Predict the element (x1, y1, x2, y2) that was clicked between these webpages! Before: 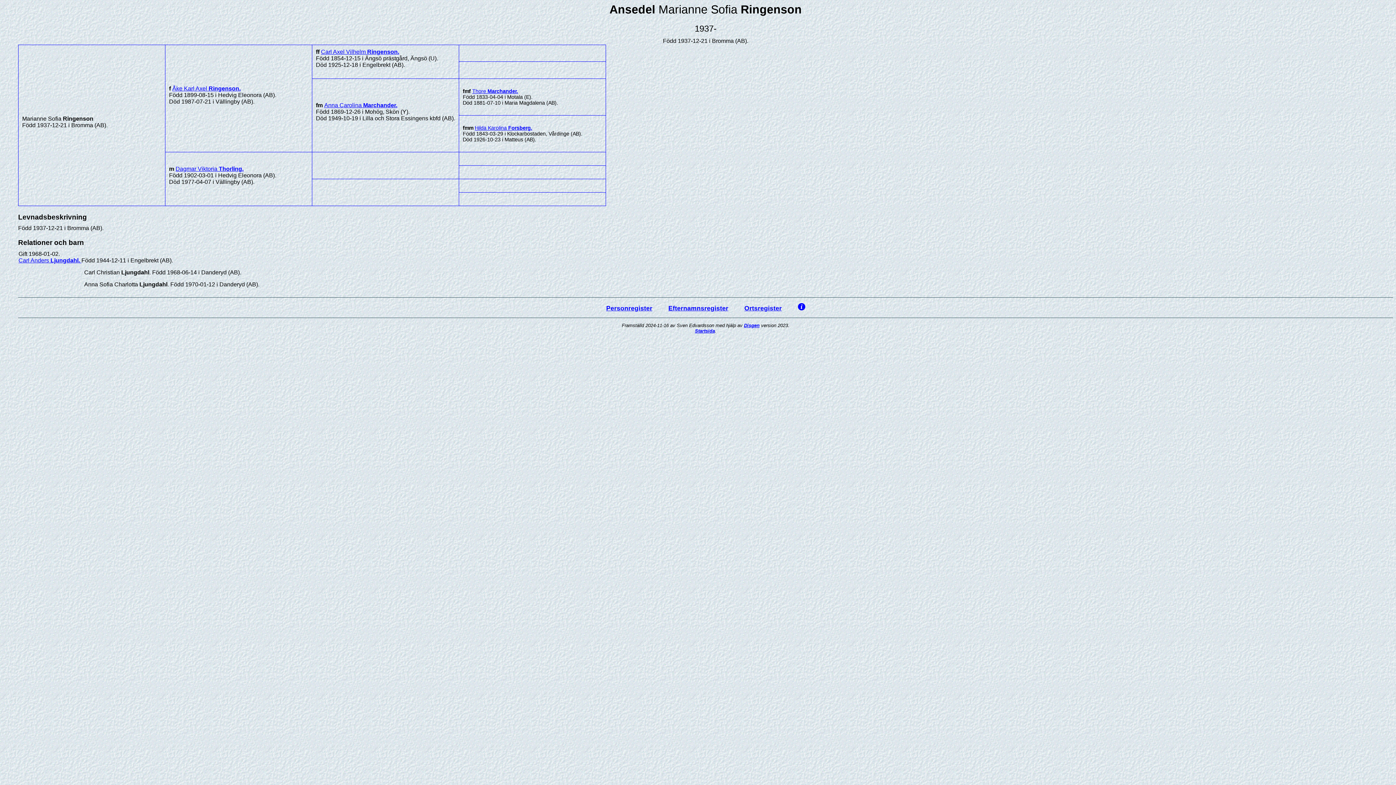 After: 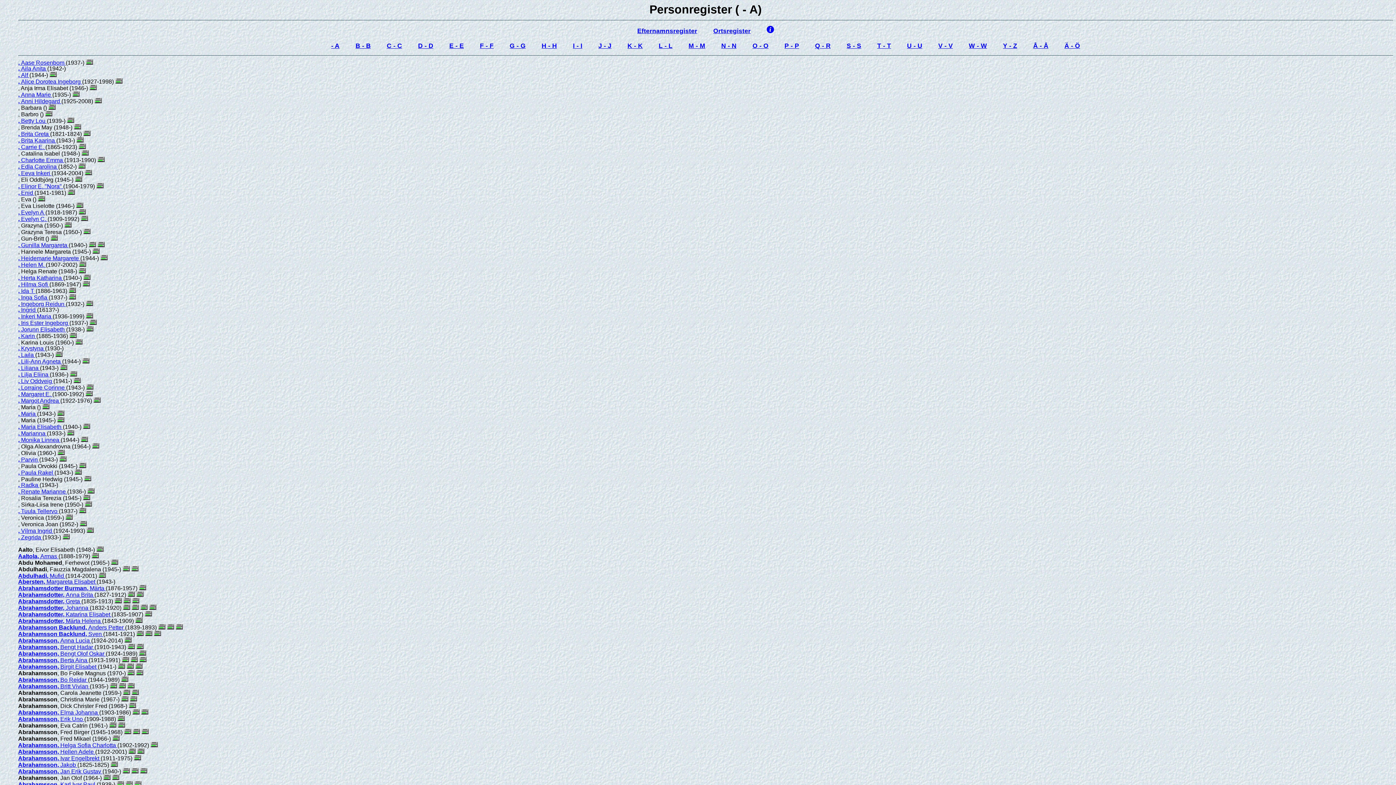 Action: label: Personregister bbox: (606, 304, 652, 312)